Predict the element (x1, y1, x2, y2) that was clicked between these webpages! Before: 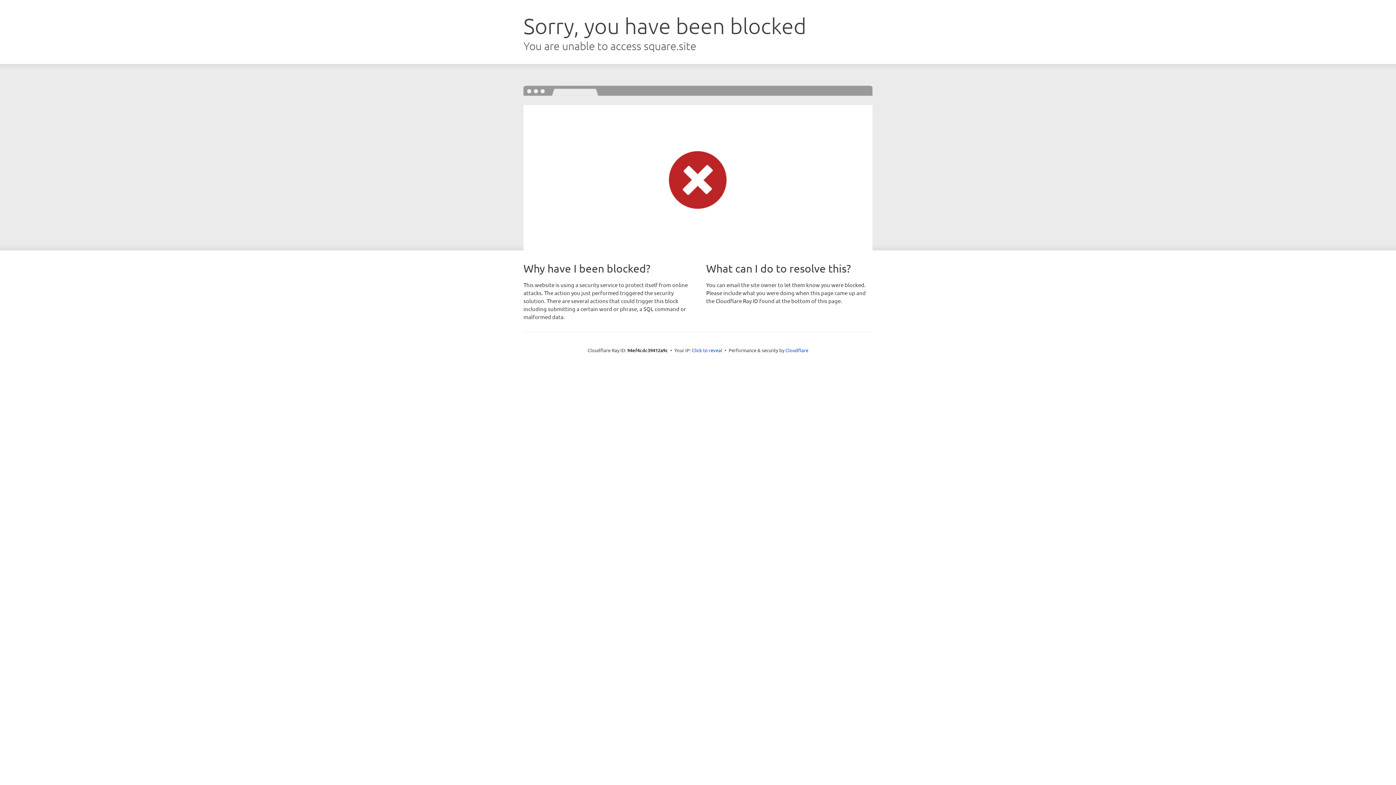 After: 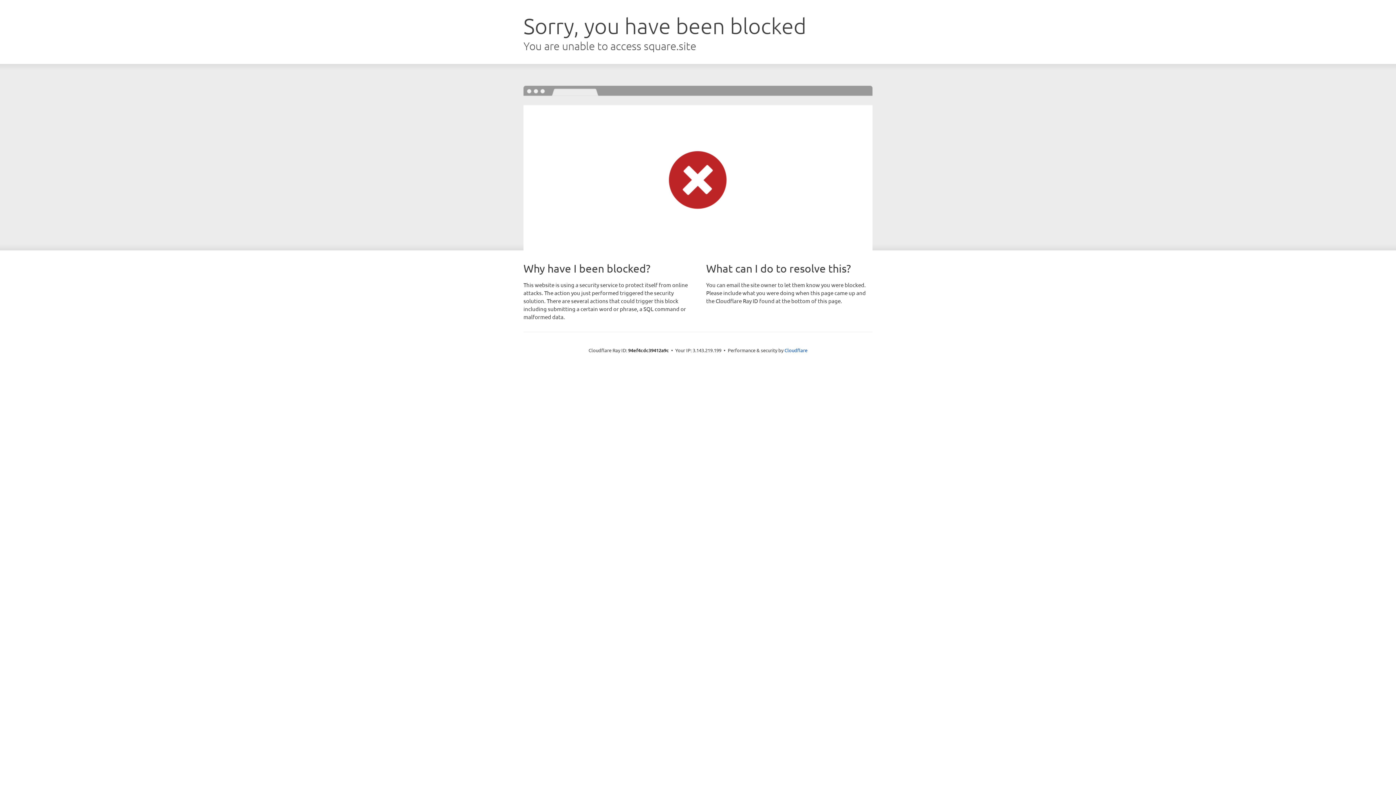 Action: label: Click to reveal bbox: (692, 346, 722, 353)